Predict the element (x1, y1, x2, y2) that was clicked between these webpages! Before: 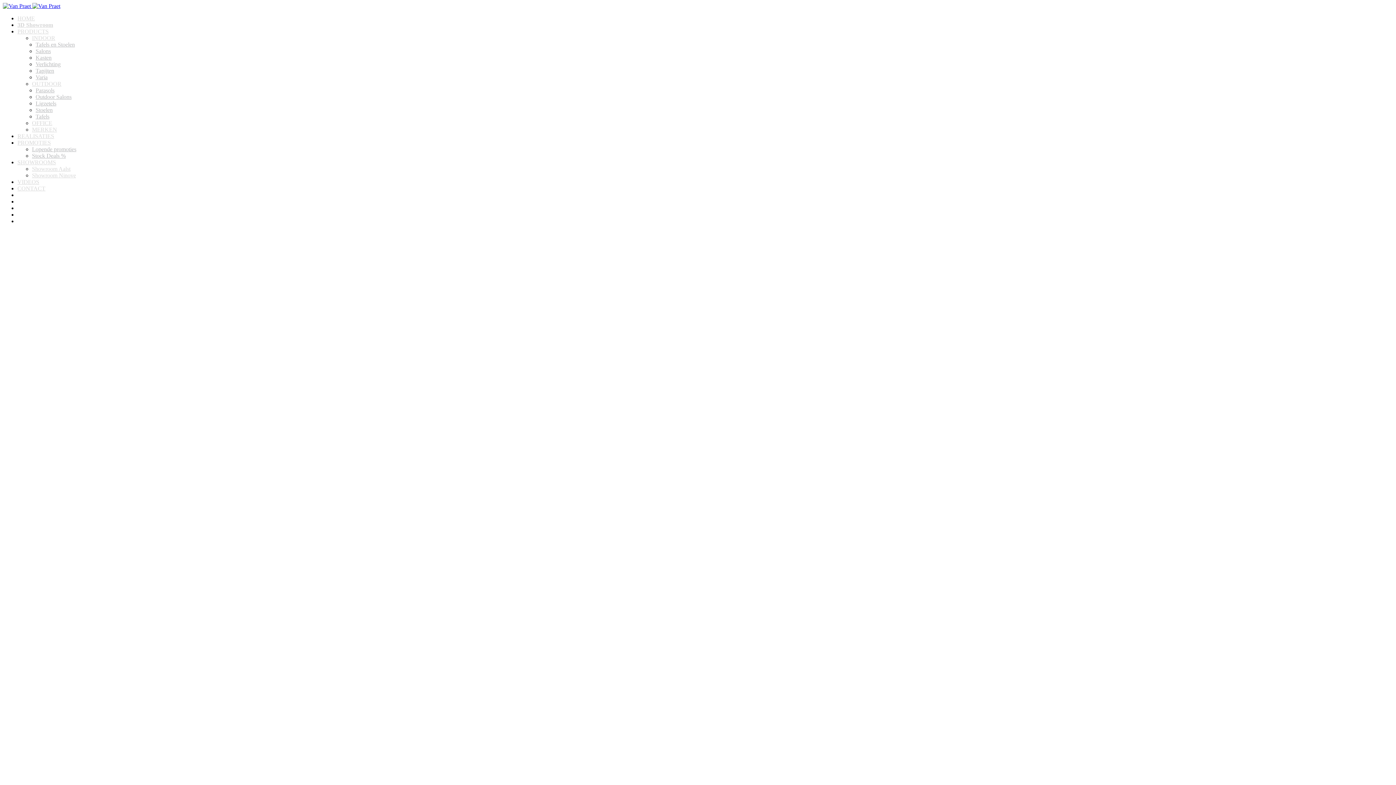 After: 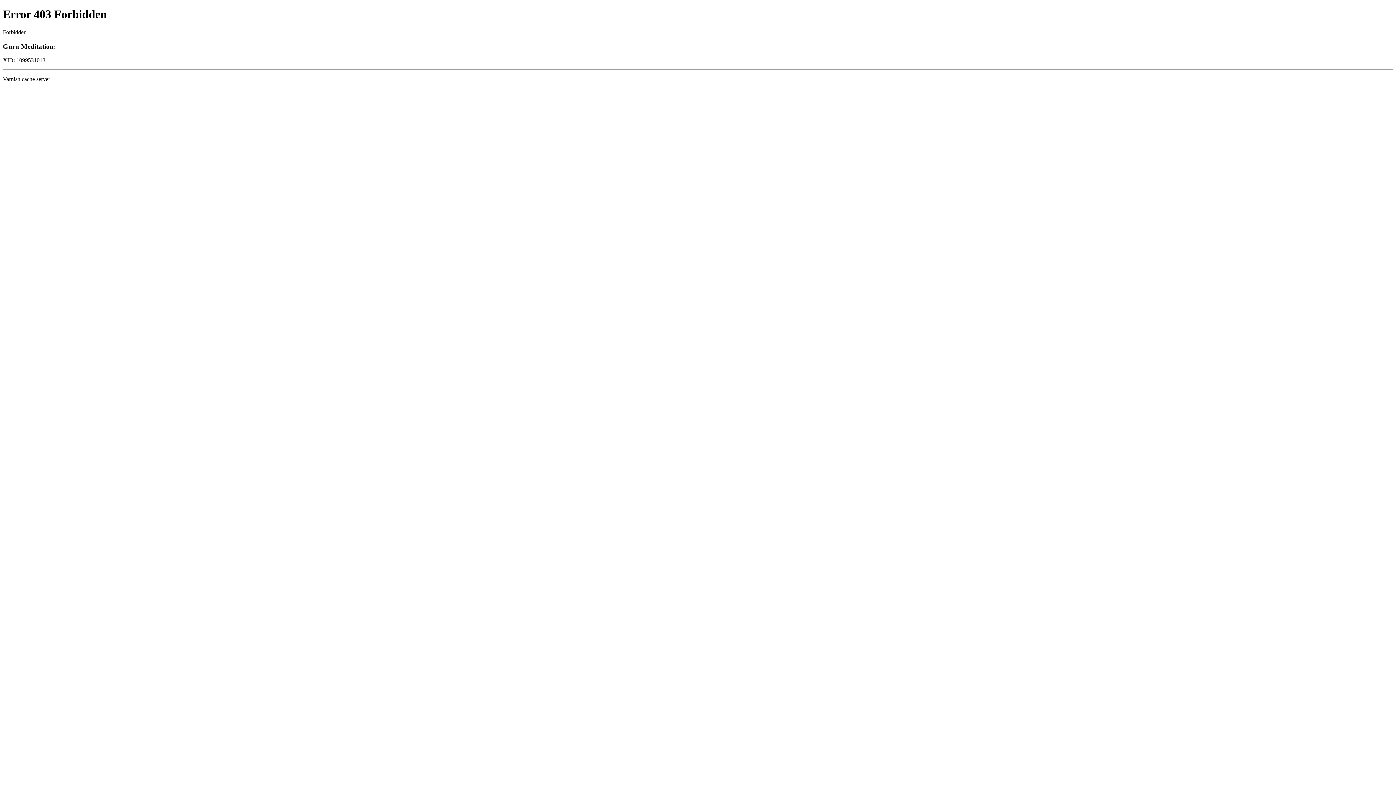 Action: bbox: (35, 100, 56, 106) label: Ligzetels